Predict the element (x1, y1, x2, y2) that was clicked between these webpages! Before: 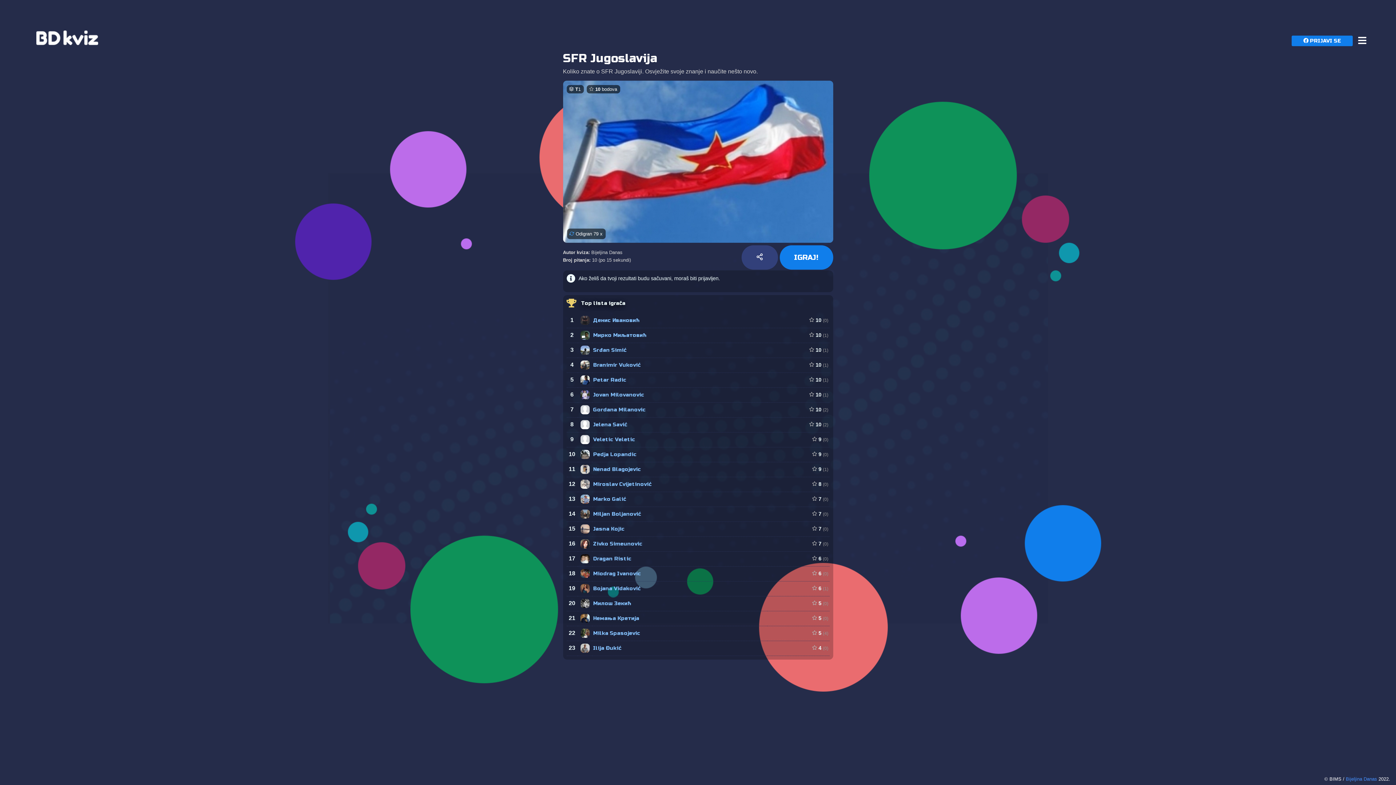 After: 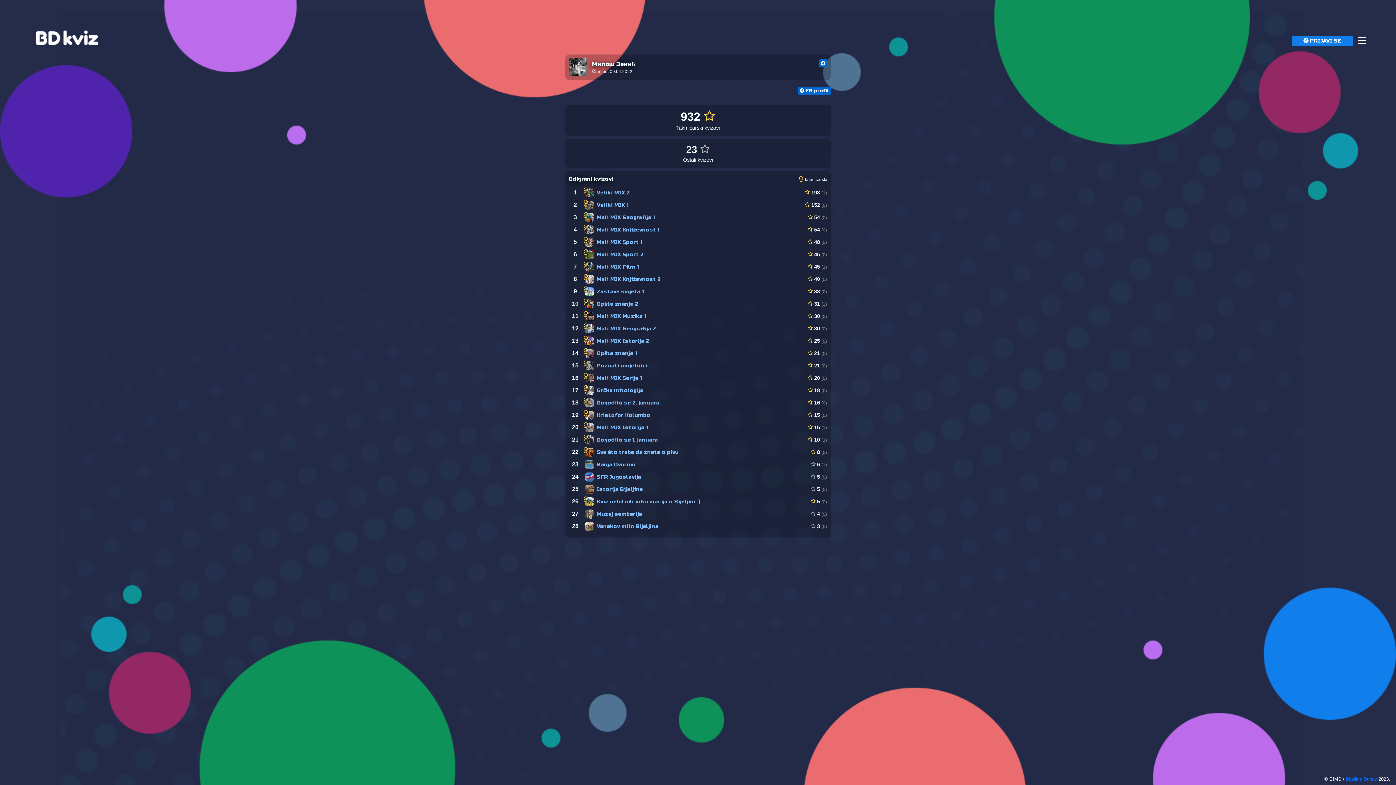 Action: bbox: (593, 600, 631, 606) label: Милош Зекић